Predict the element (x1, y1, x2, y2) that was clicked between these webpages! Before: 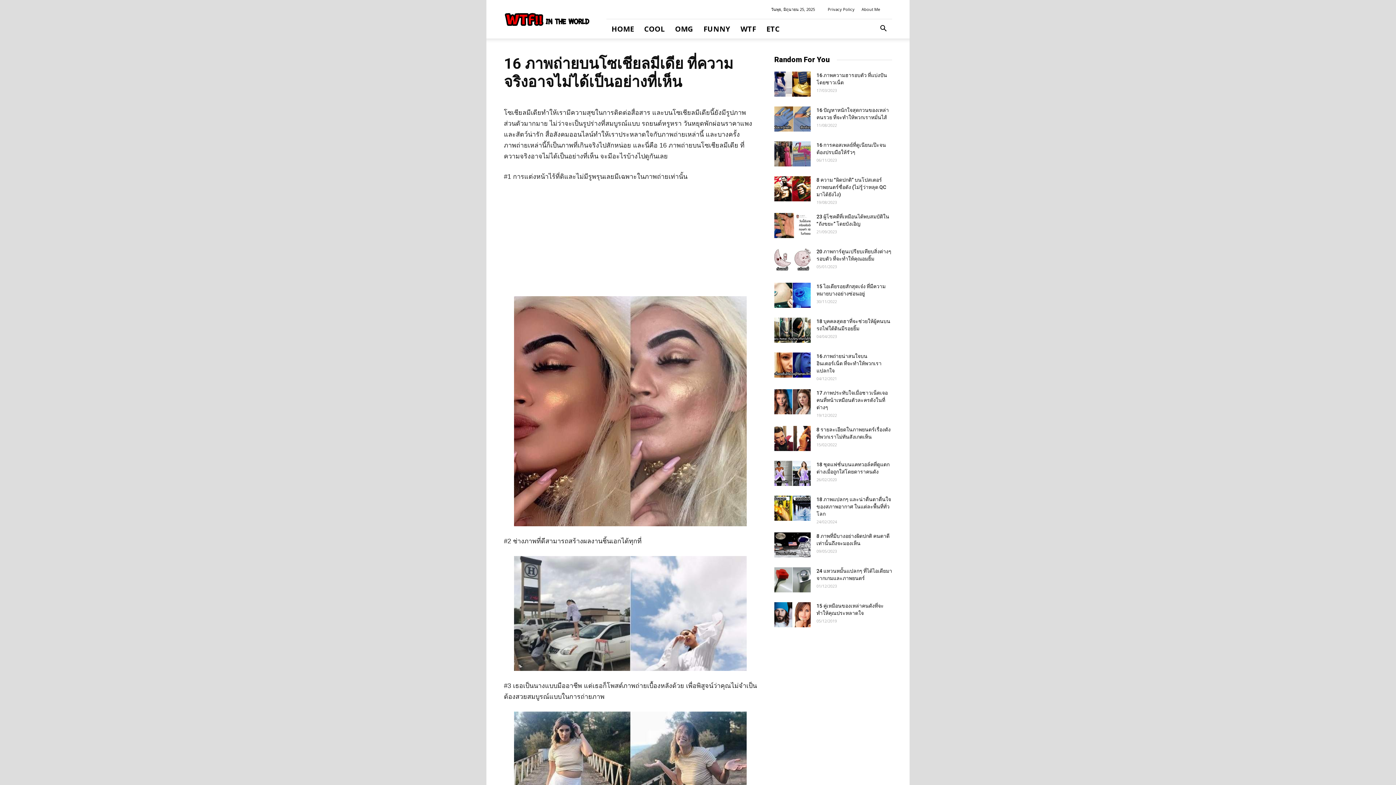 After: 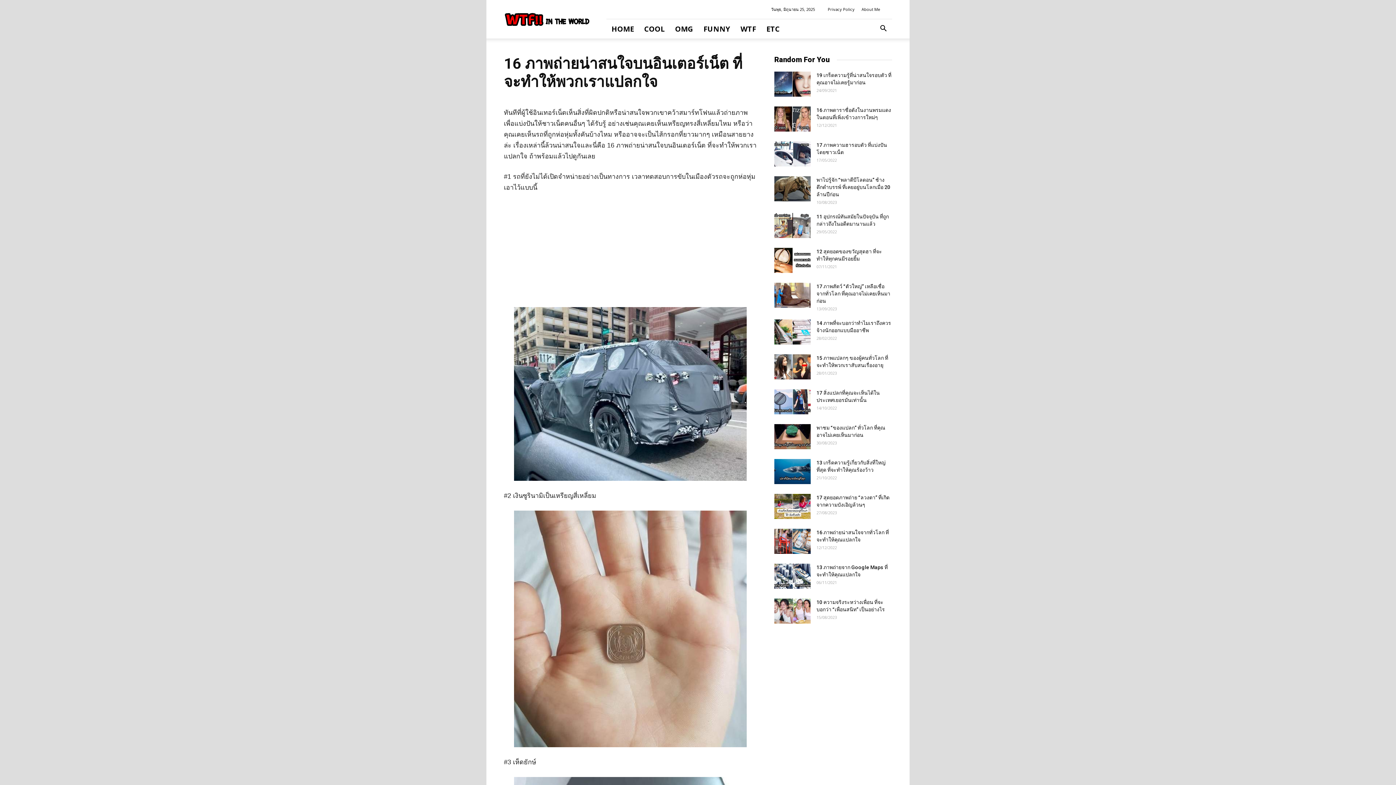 Action: bbox: (774, 352, 810, 377)